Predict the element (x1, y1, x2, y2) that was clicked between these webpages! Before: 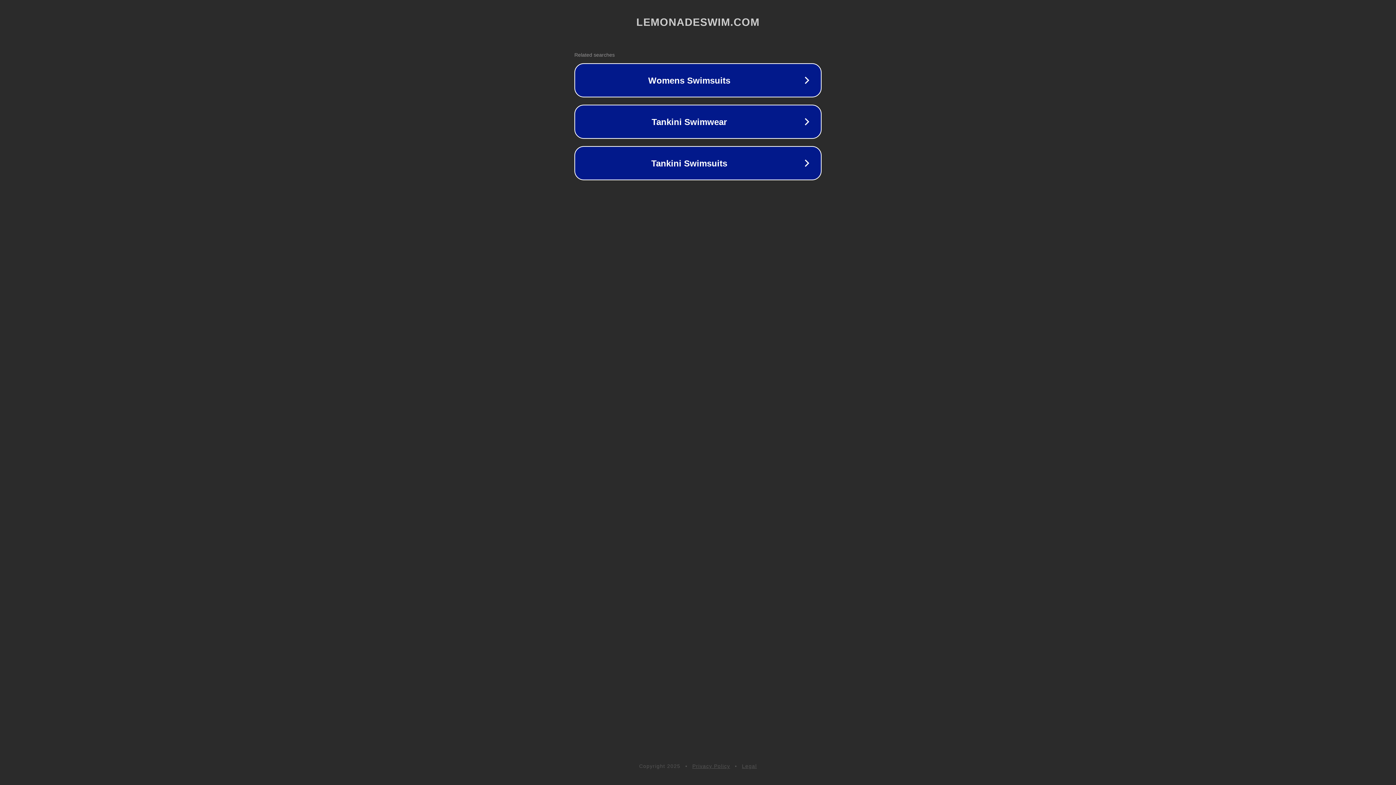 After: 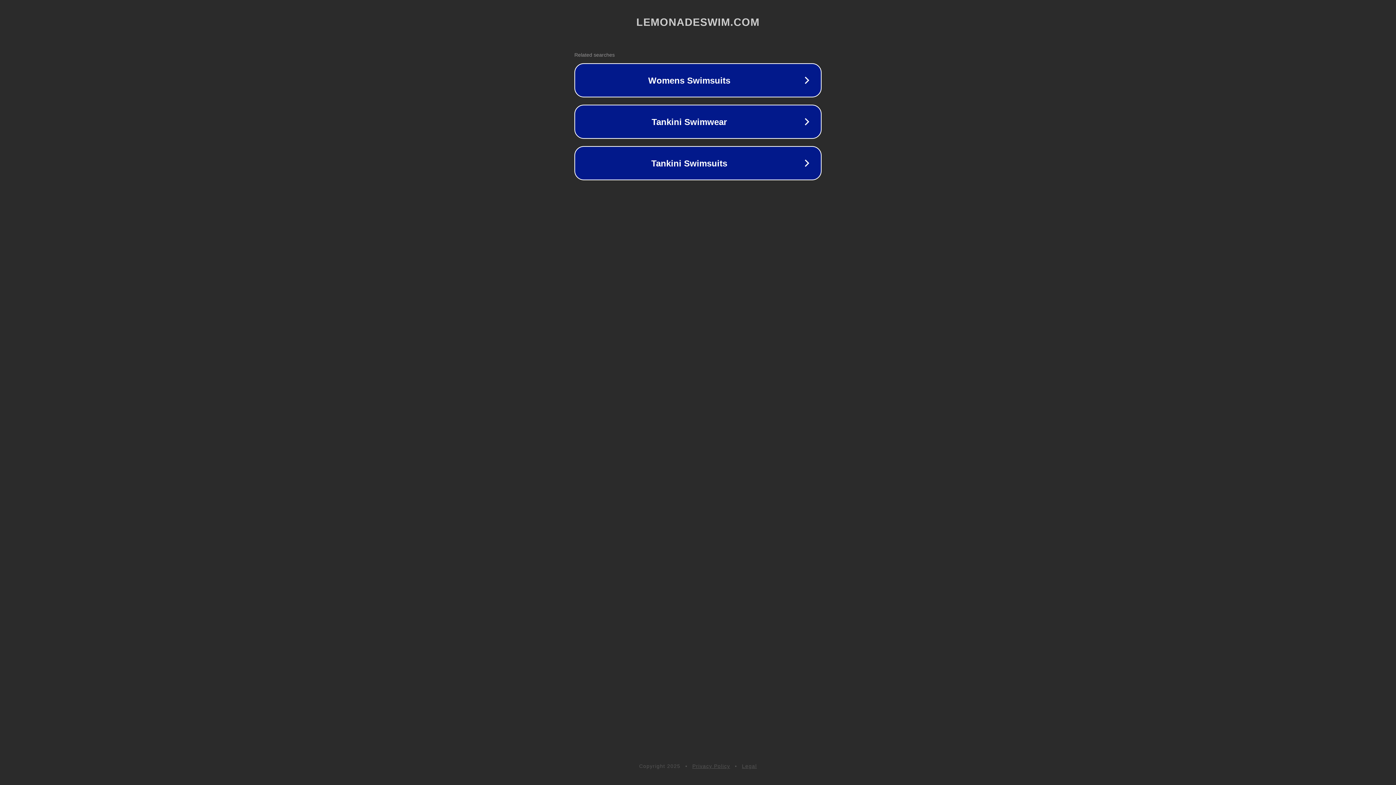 Action: bbox: (692, 763, 730, 769) label: Privacy Policy